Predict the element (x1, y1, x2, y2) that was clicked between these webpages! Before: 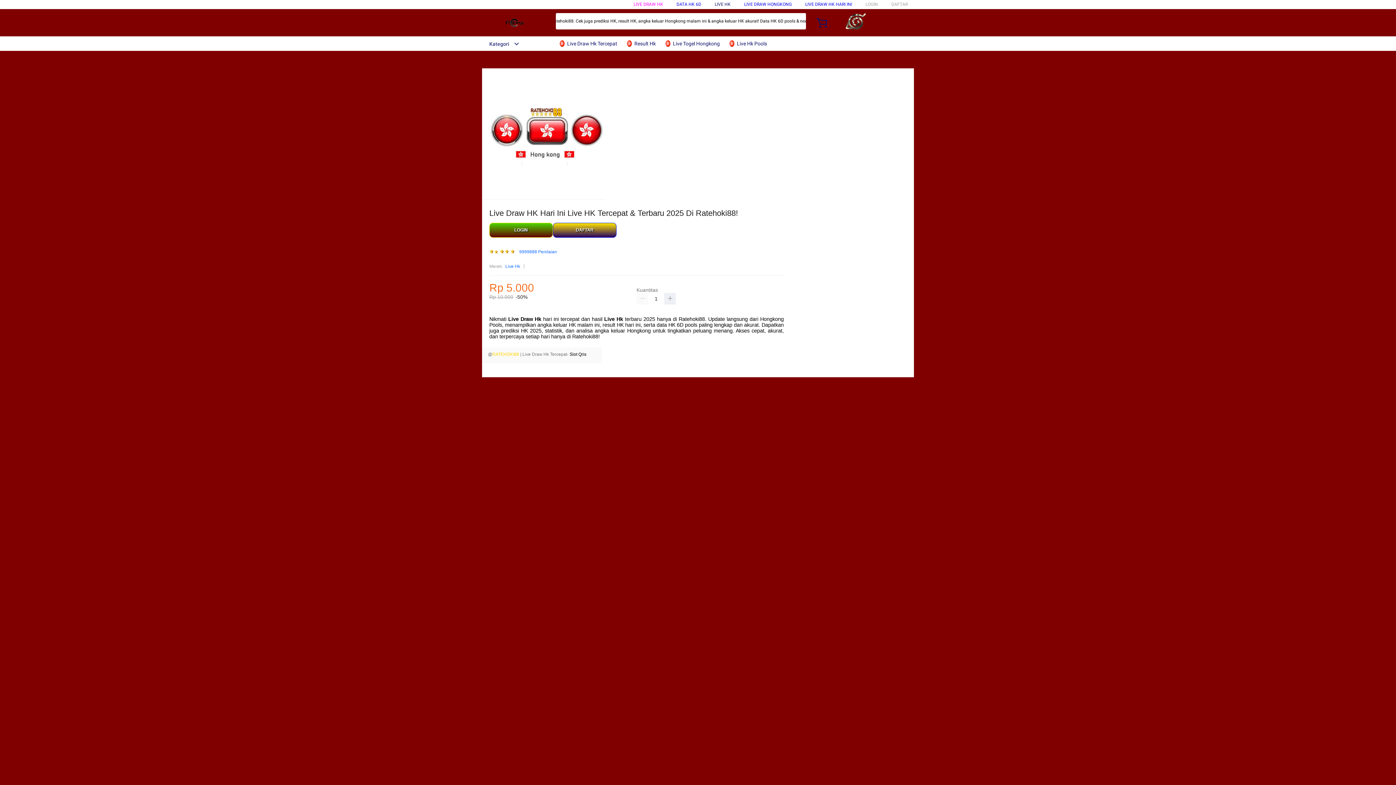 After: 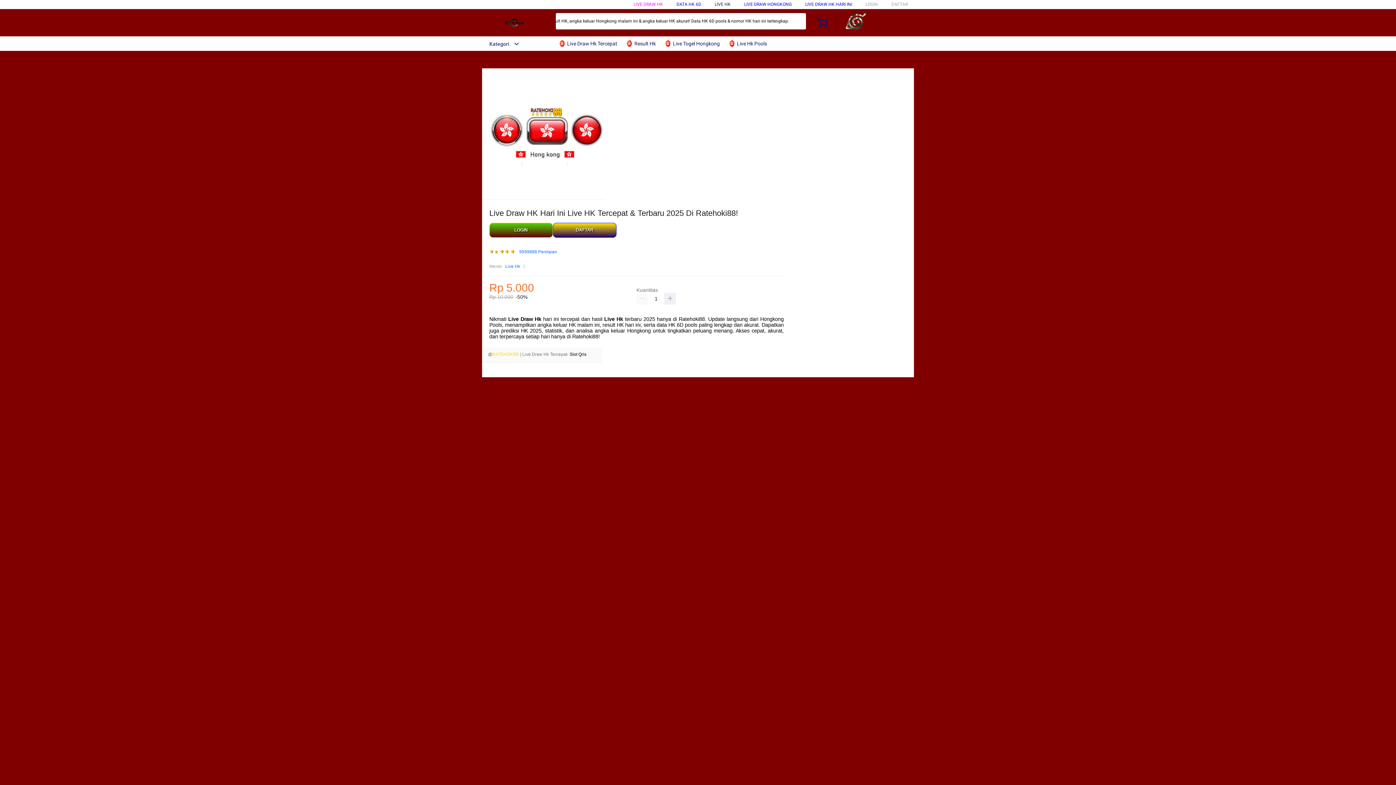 Action: bbox: (482, 41, 519, 46) label: Kategori